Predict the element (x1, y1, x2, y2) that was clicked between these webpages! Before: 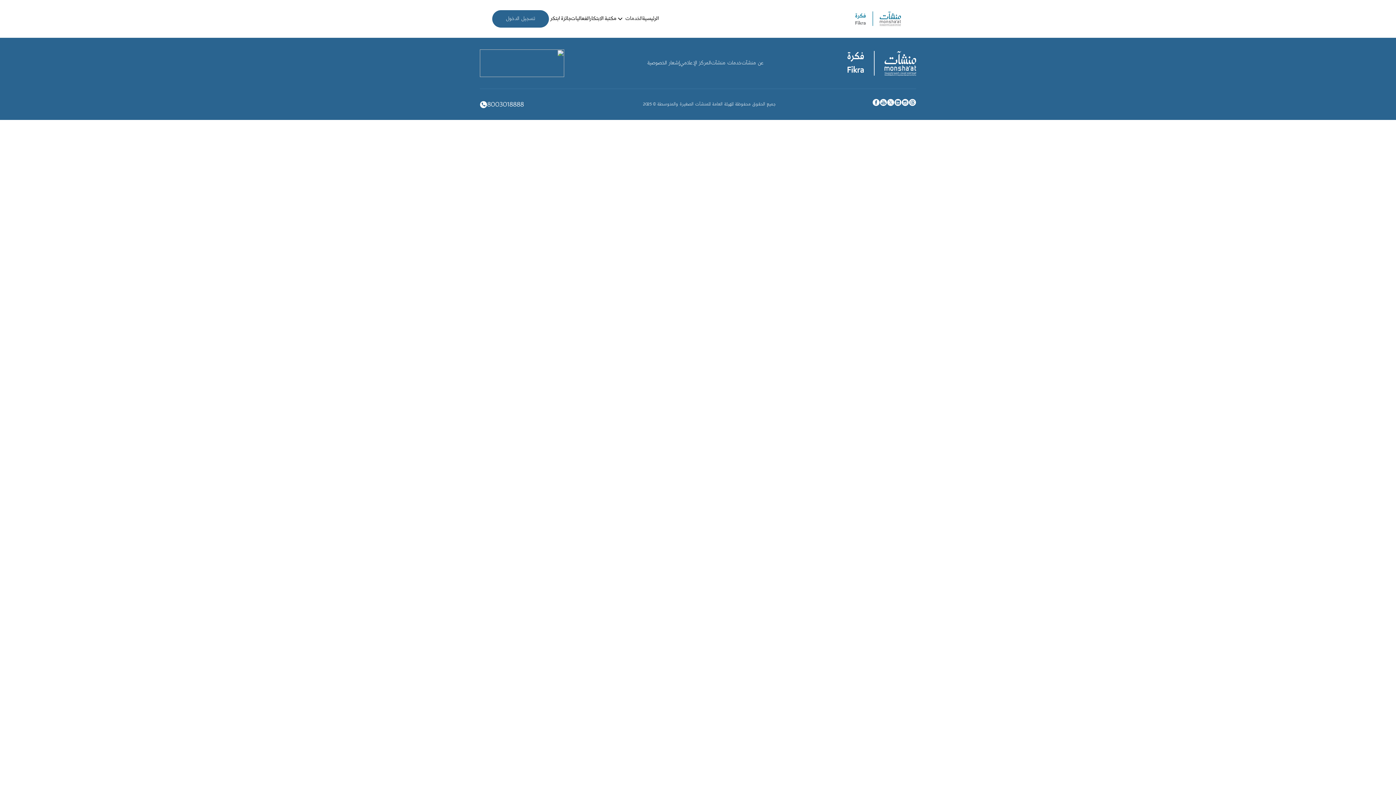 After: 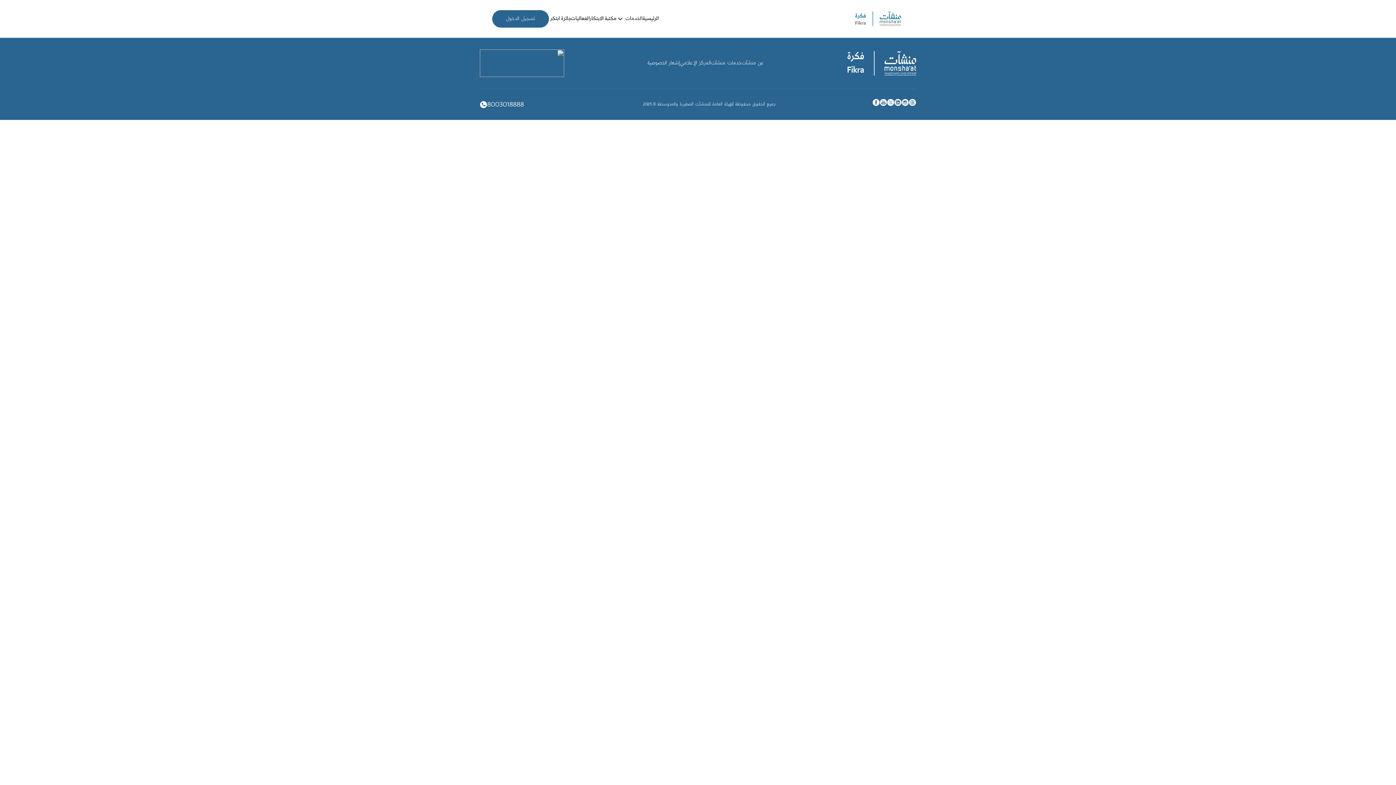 Action: bbox: (880, 98, 887, 106)